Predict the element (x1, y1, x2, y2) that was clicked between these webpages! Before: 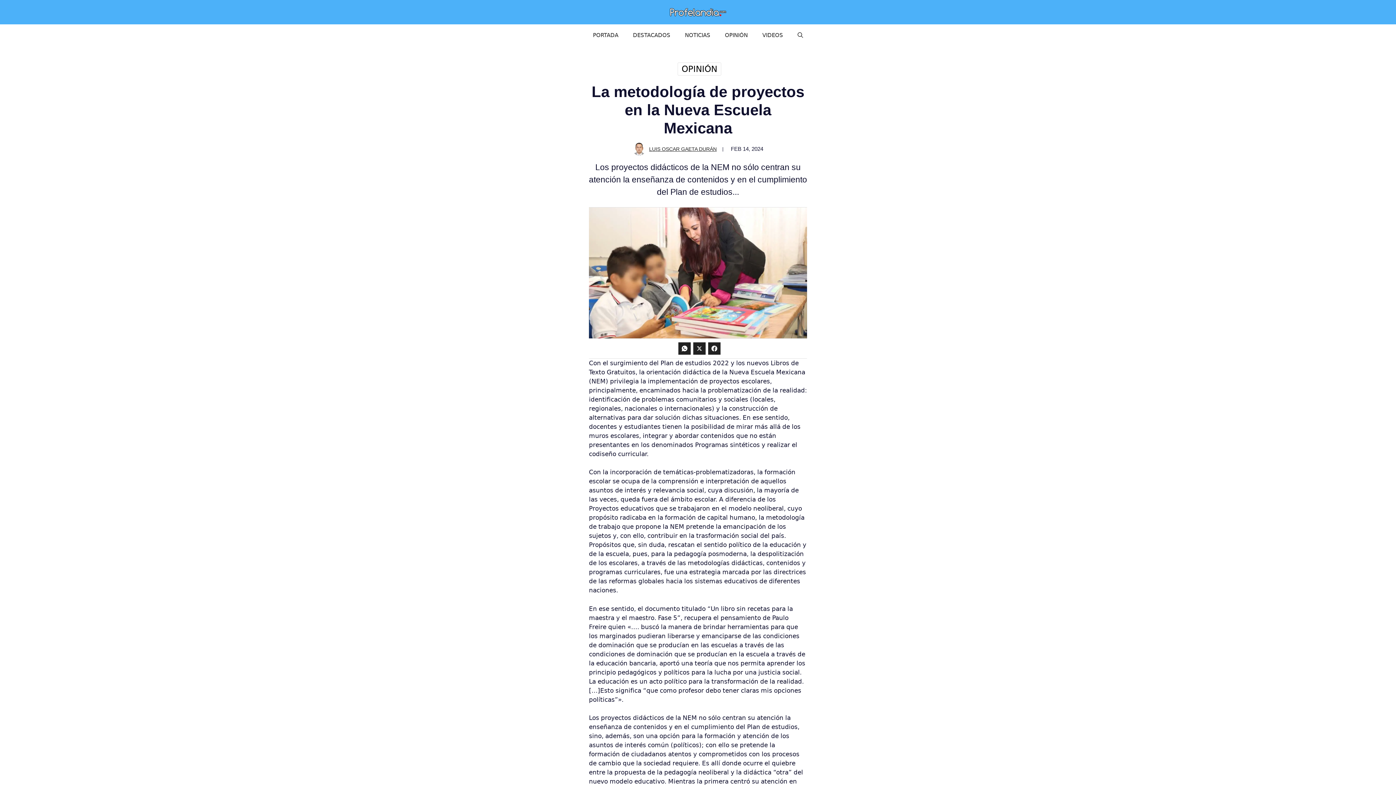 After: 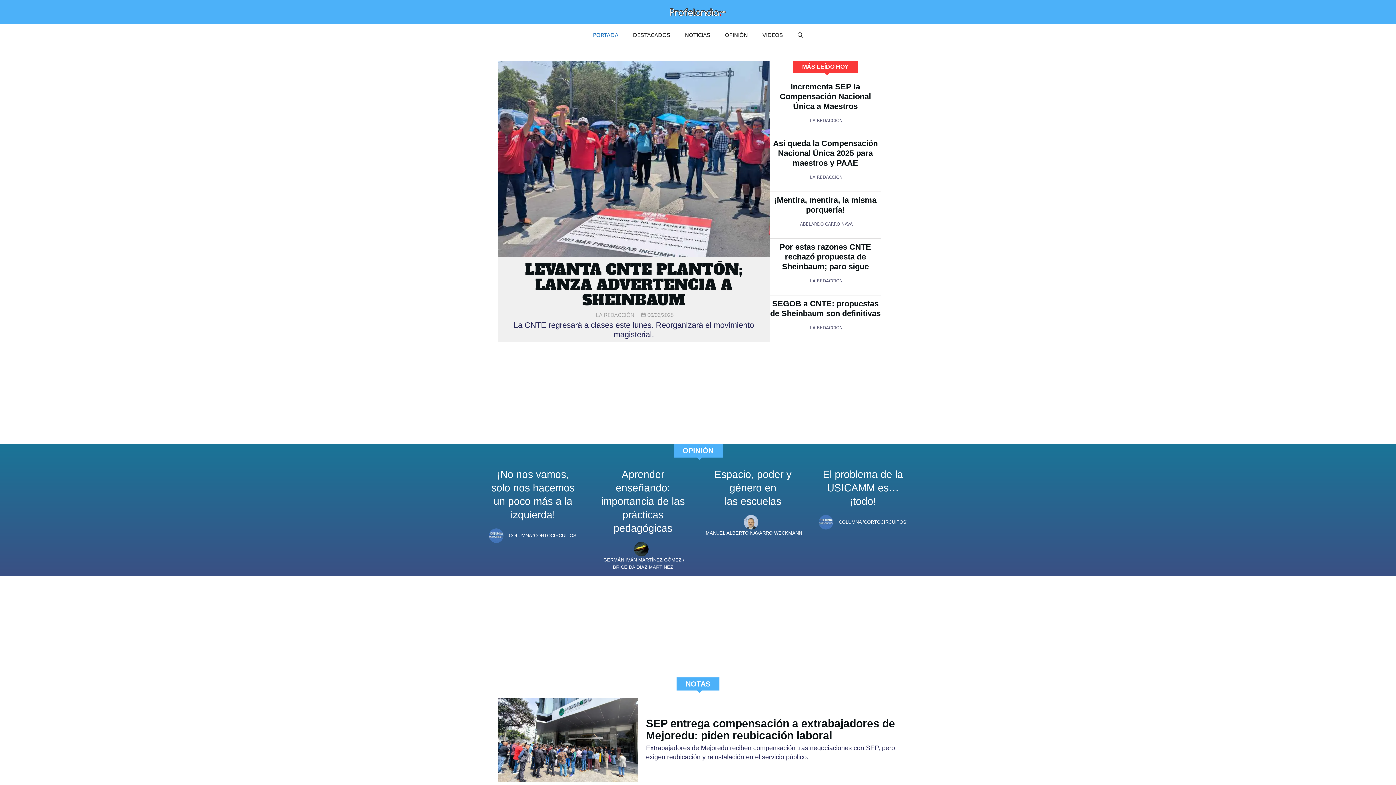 Action: label: PORTADA bbox: (585, 24, 625, 46)